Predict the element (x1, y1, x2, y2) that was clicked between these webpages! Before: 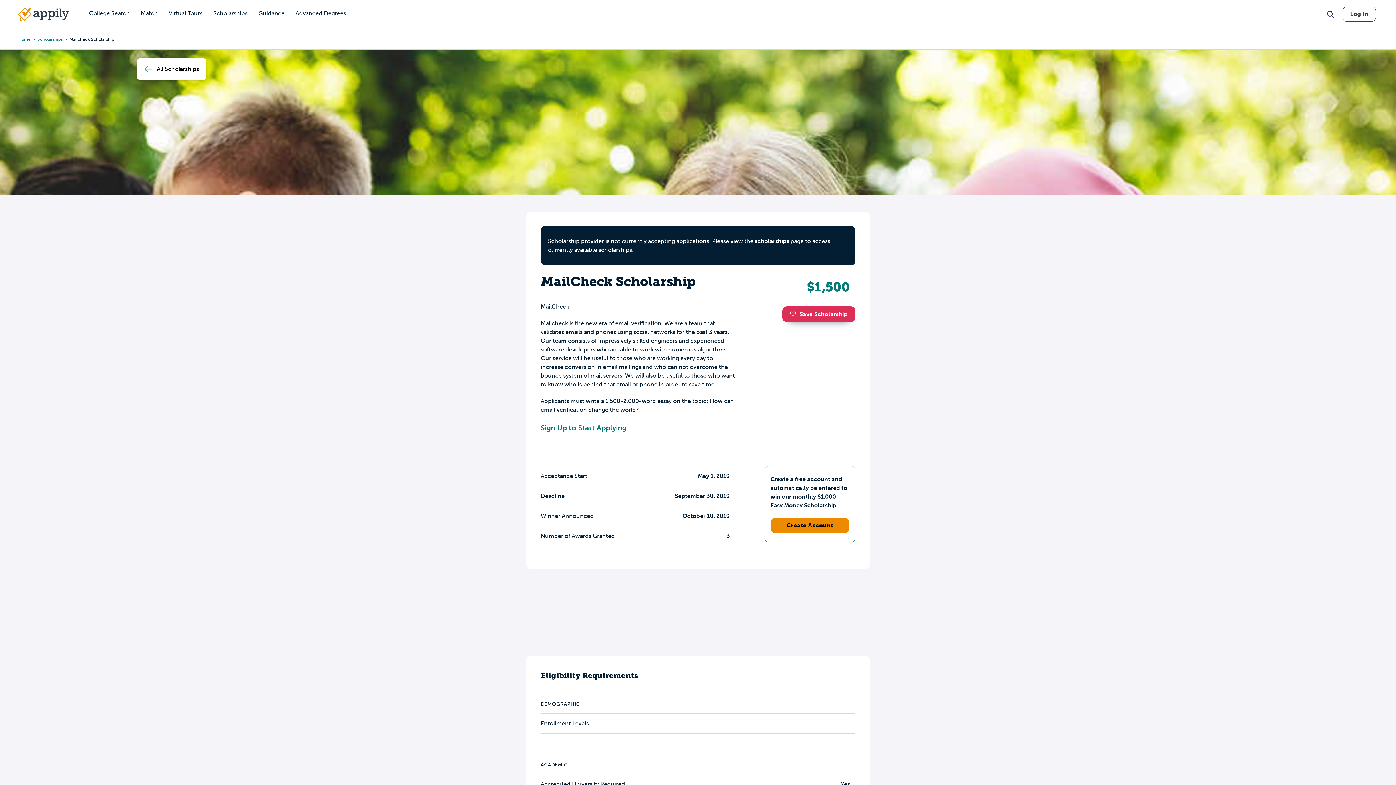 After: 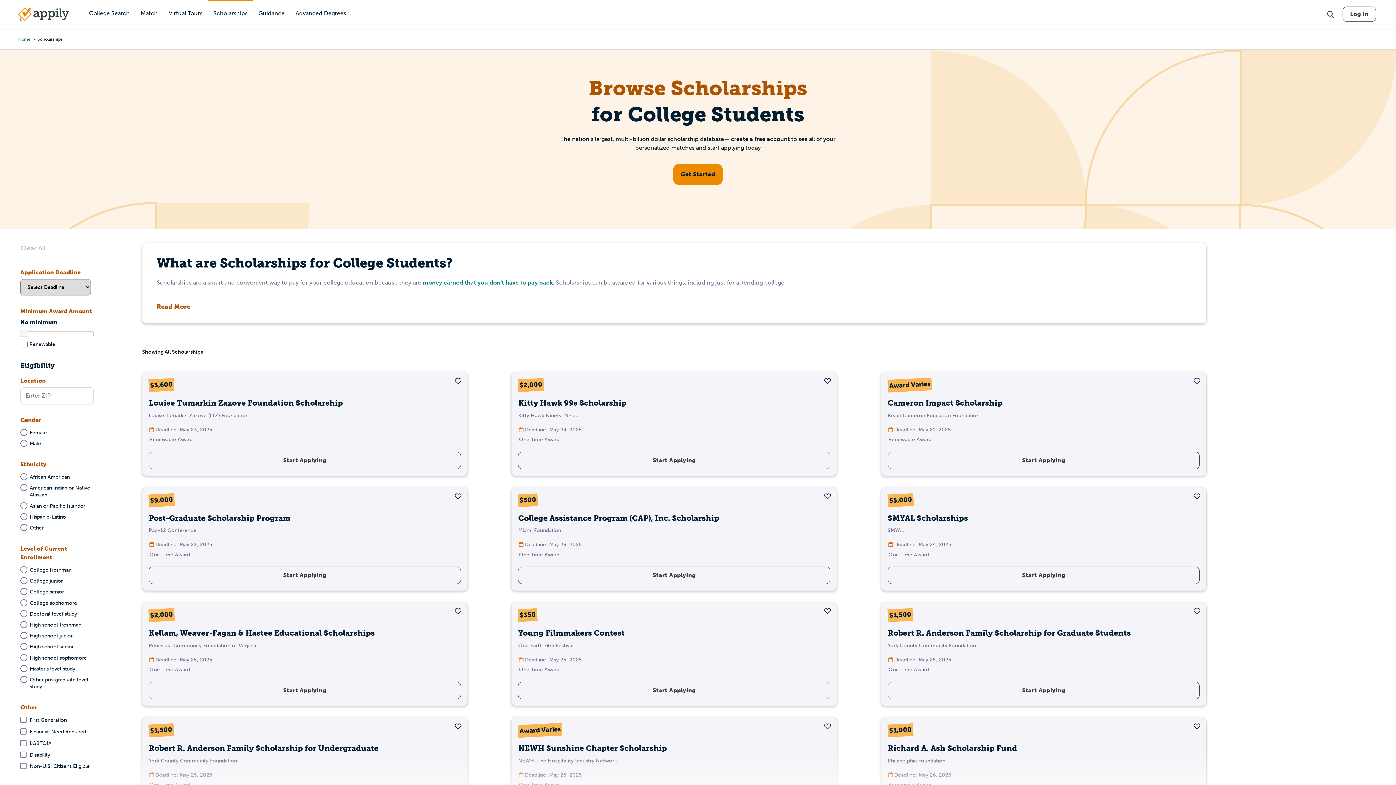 Action: bbox: (755, 237, 789, 244) label: scholarships